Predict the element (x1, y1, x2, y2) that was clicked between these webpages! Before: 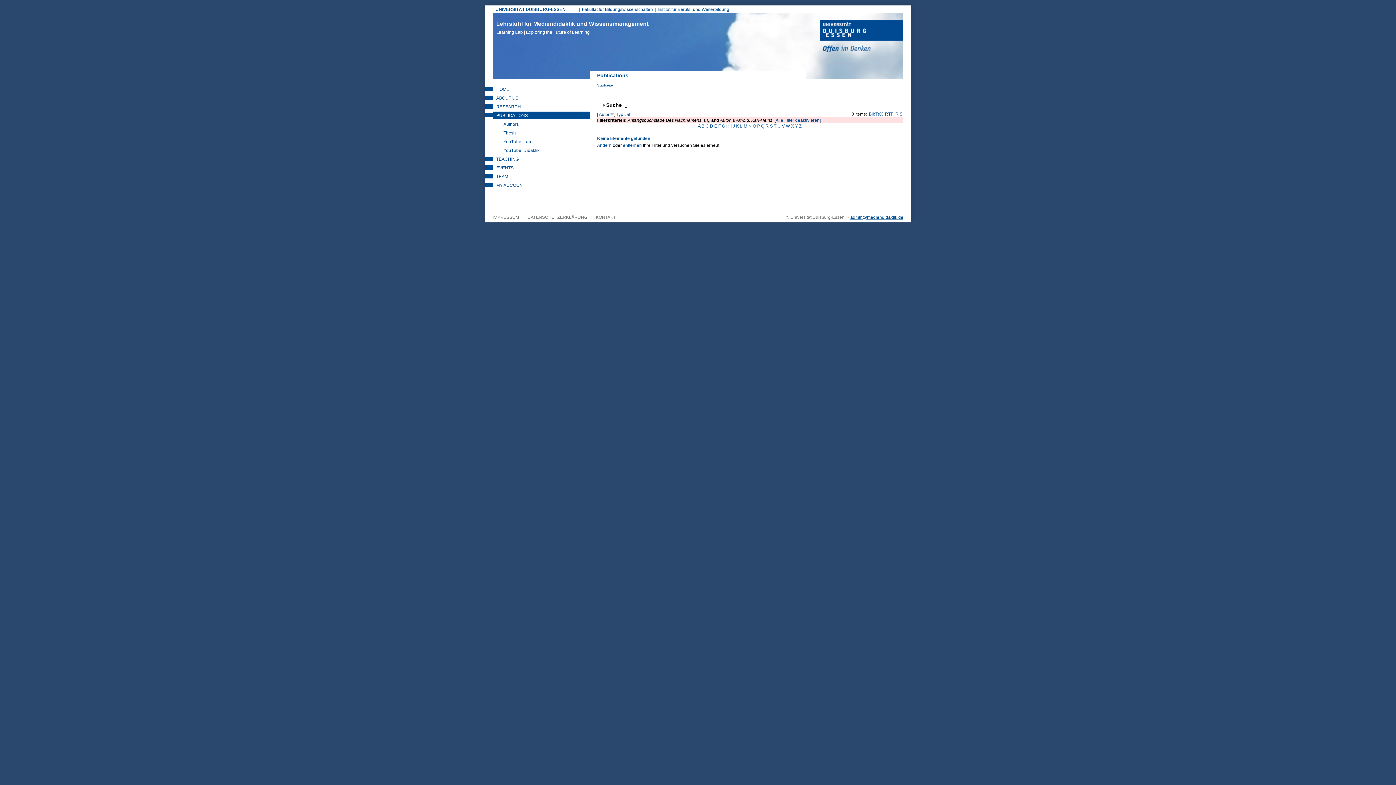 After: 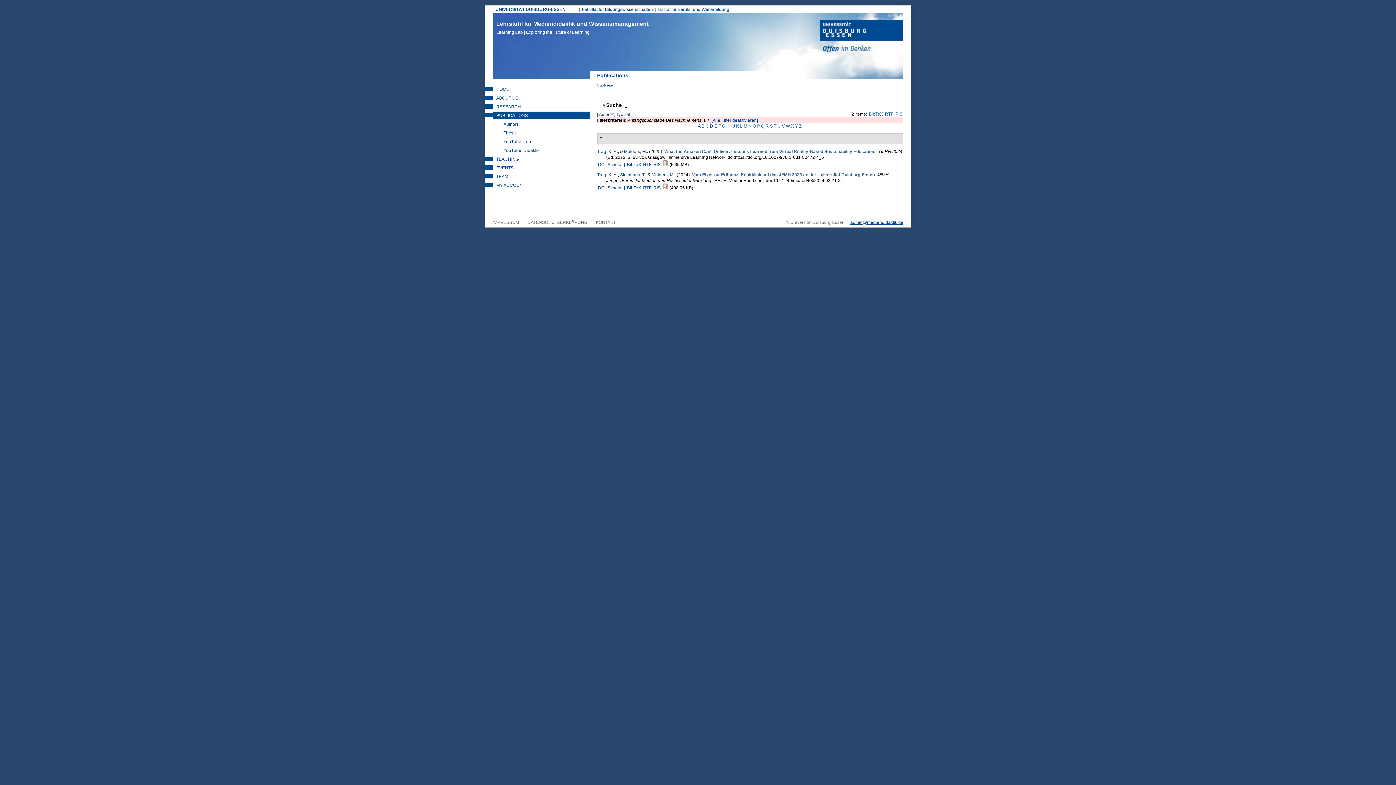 Action: bbox: (774, 123, 776, 128) label: T